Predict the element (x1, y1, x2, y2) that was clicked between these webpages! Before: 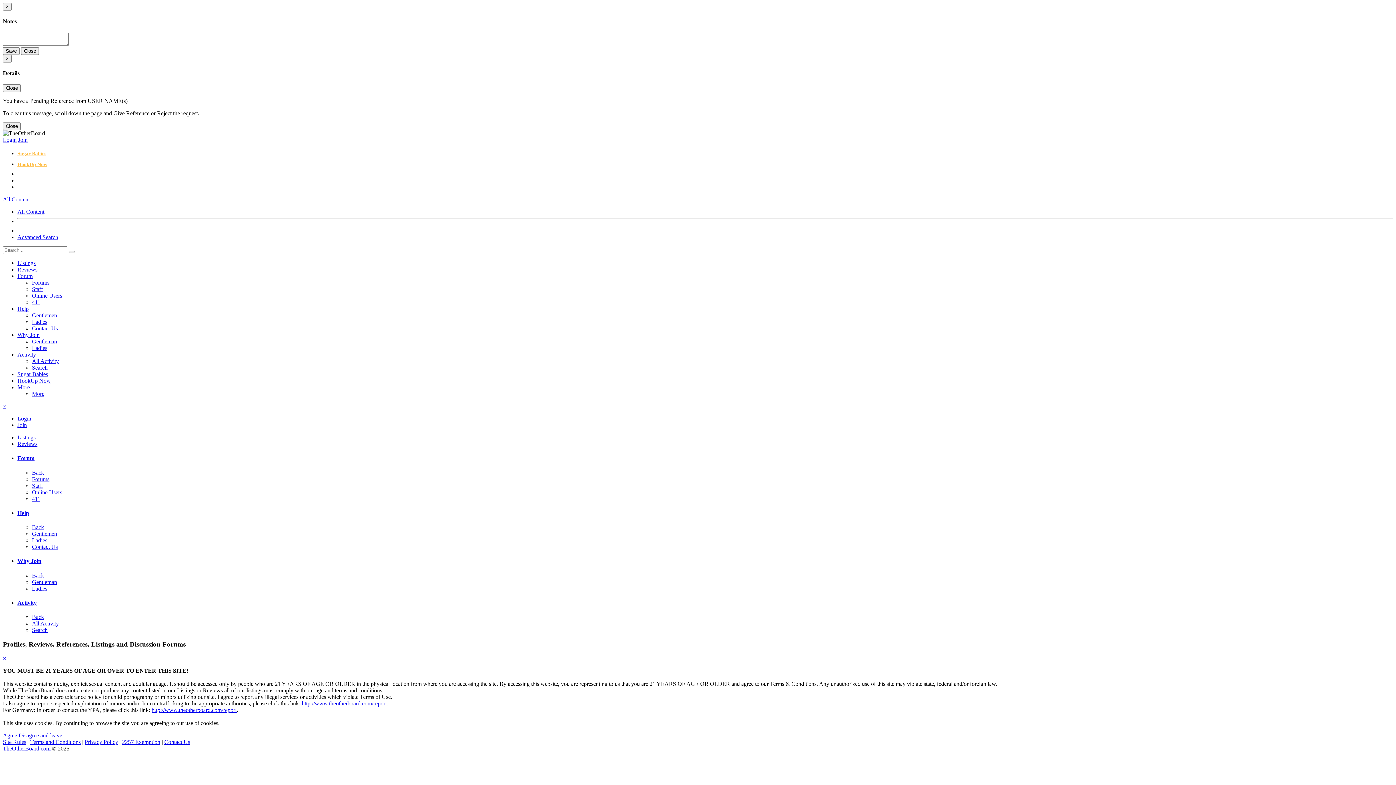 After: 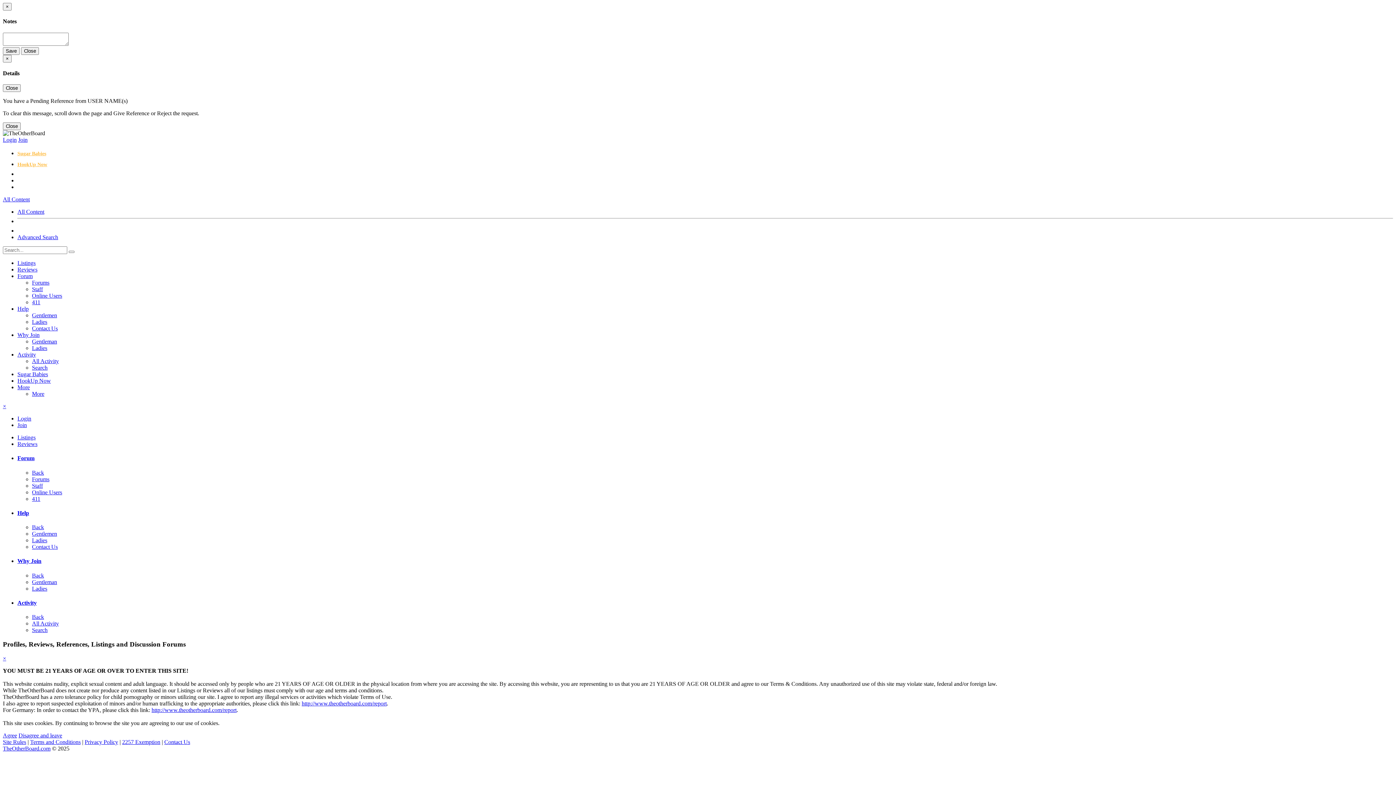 Action: label: Why Join bbox: (17, 332, 39, 338)